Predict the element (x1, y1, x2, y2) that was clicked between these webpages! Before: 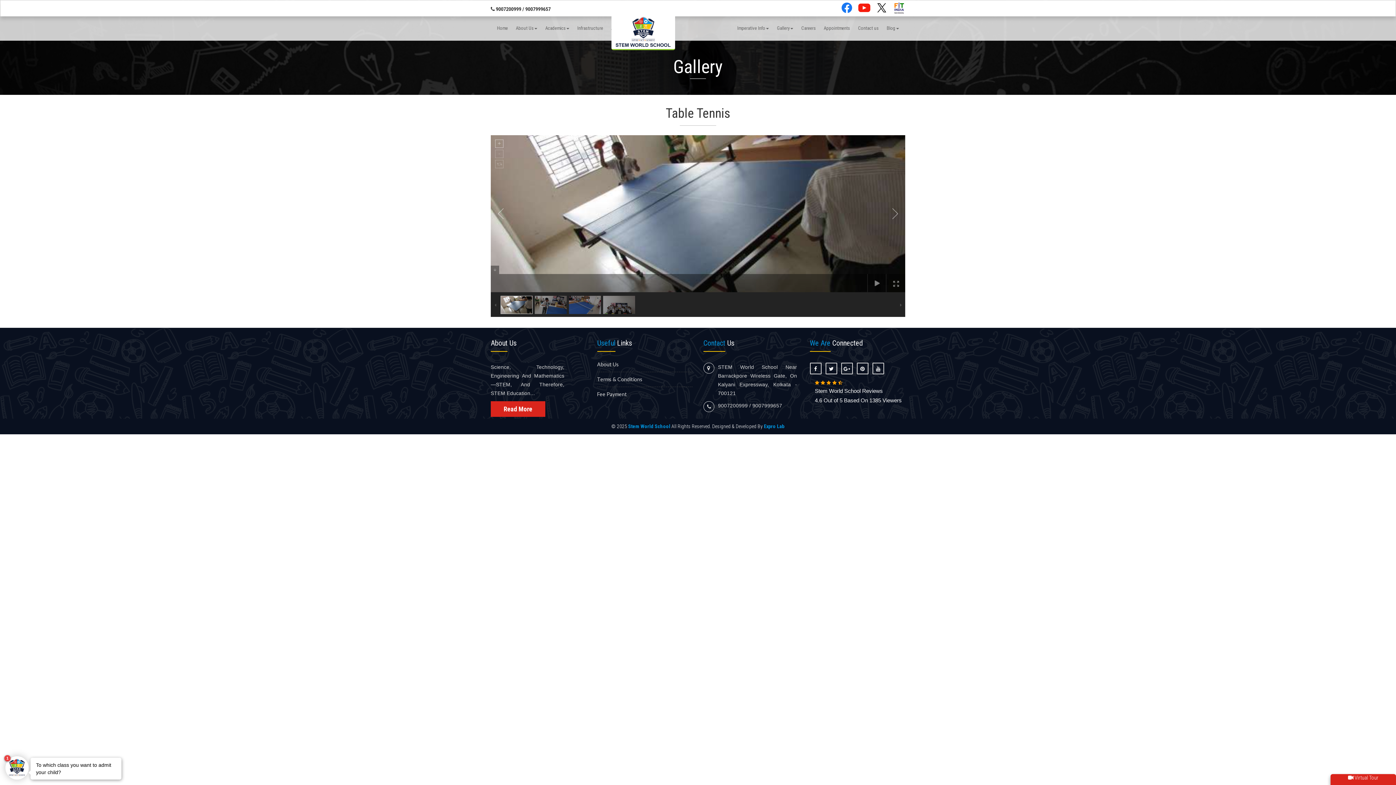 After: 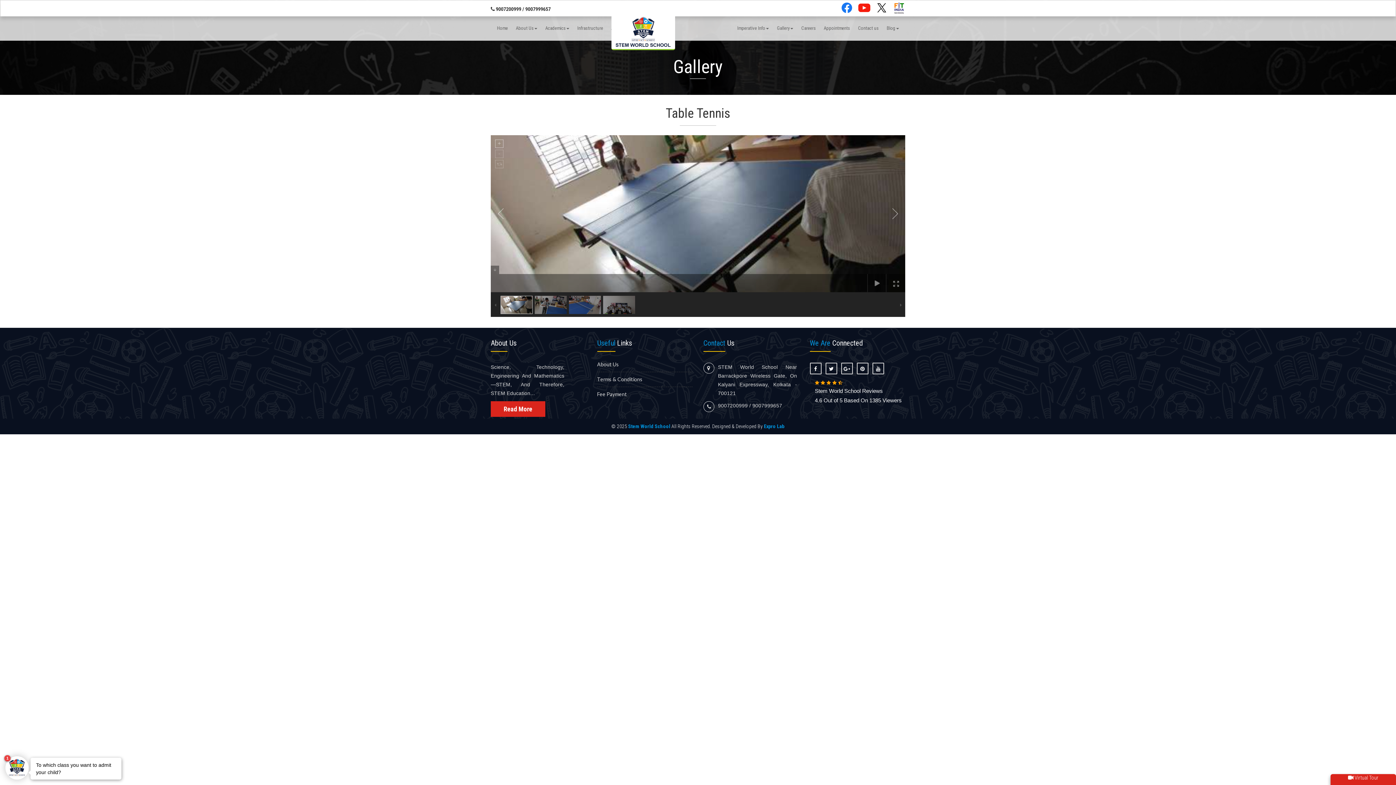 Action: bbox: (764, 423, 784, 429) label: Expro Lab